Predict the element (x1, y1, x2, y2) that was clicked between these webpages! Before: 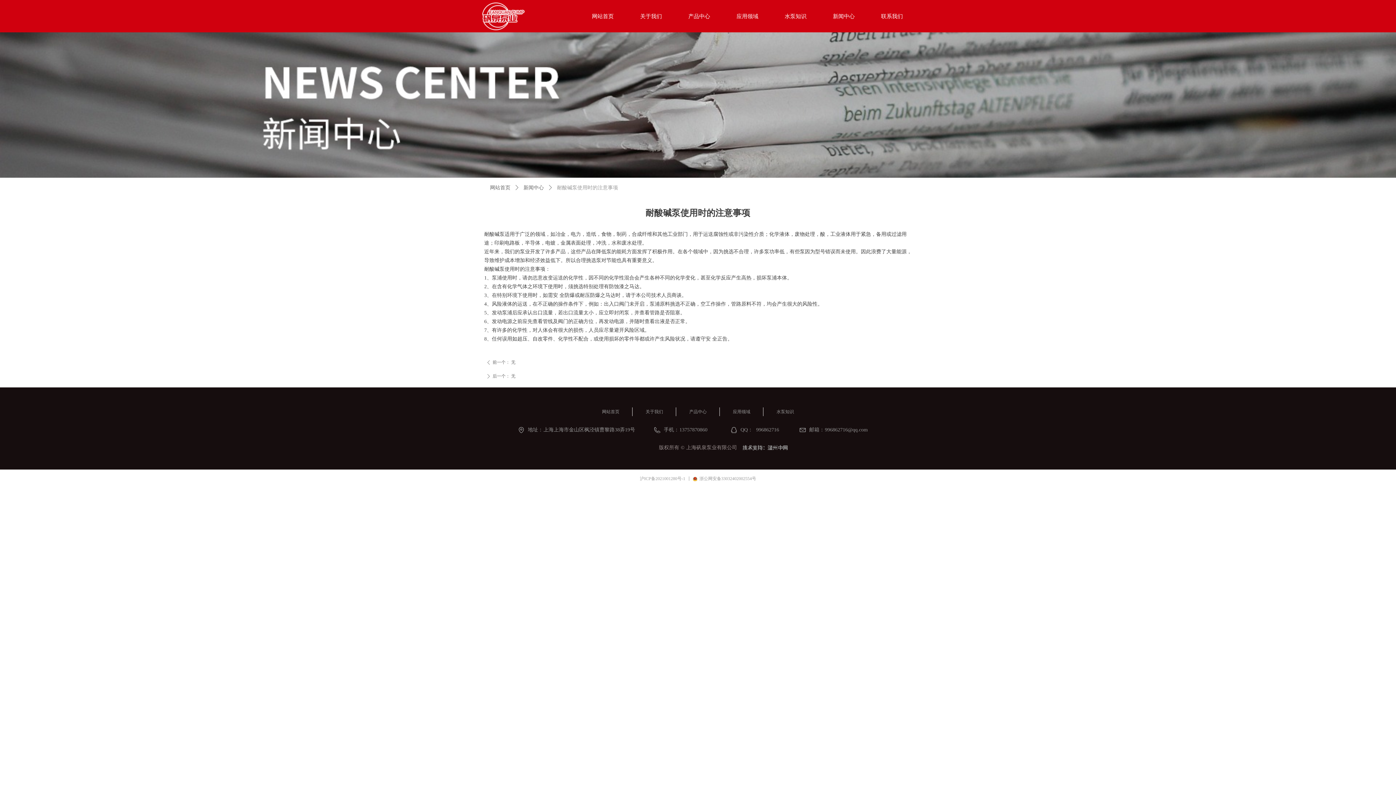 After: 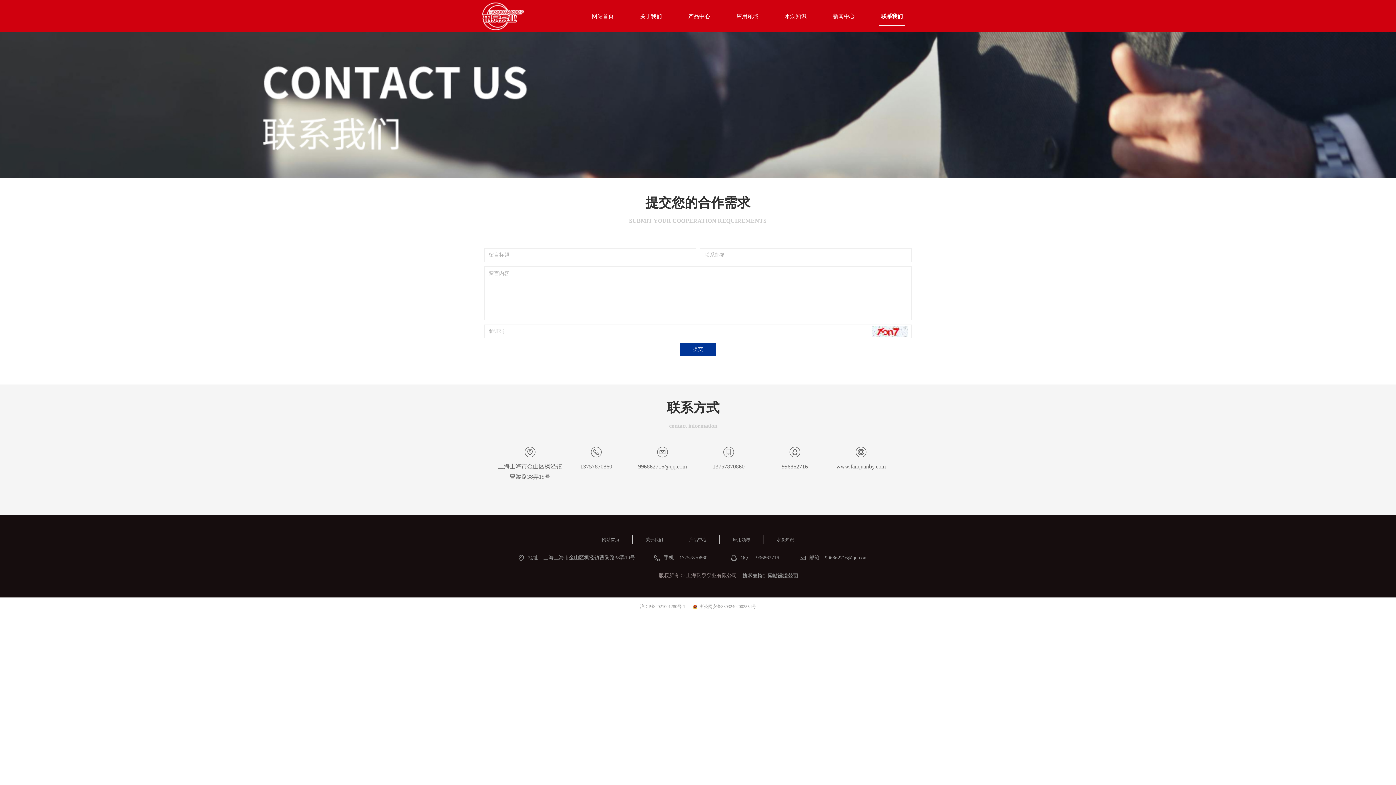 Action: label: 联系我们 bbox: (873, 0, 910, 32)